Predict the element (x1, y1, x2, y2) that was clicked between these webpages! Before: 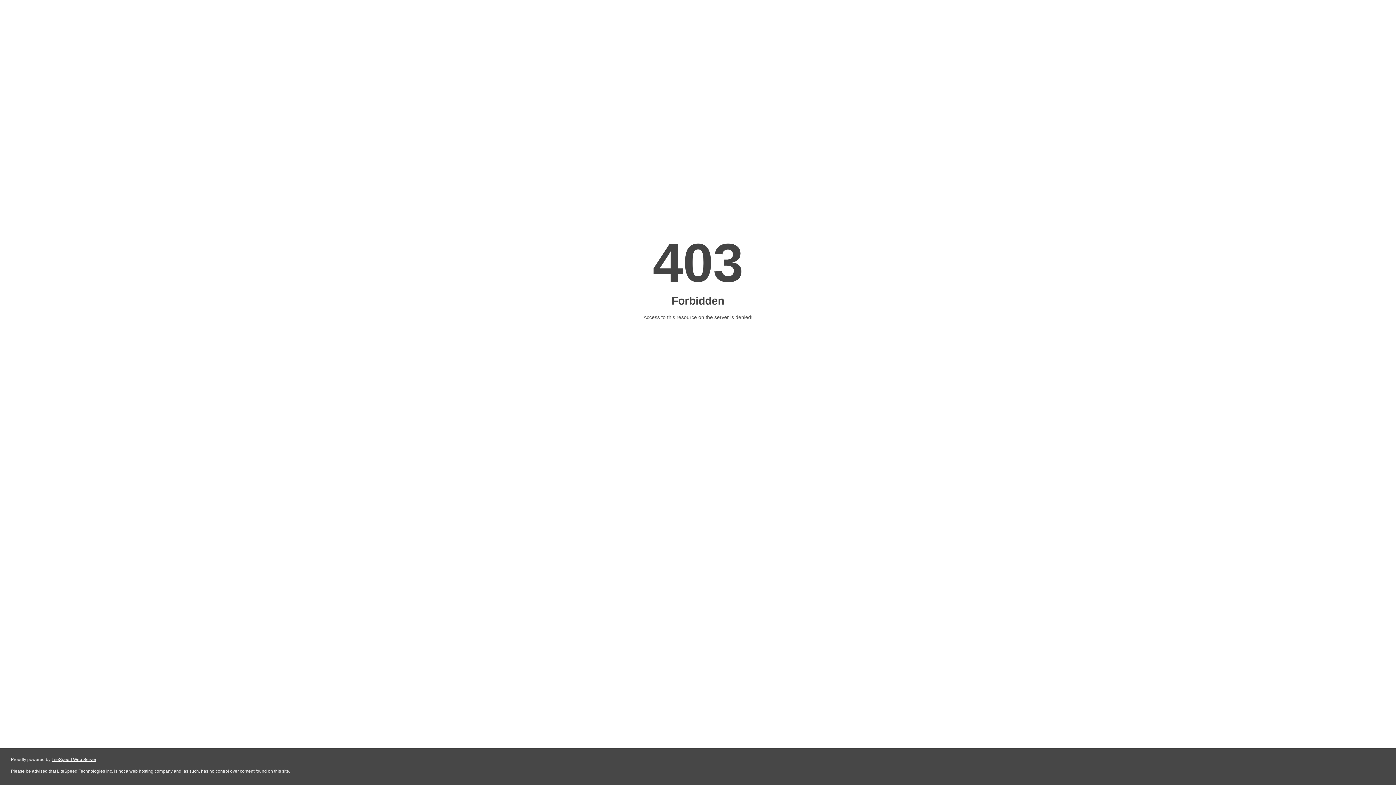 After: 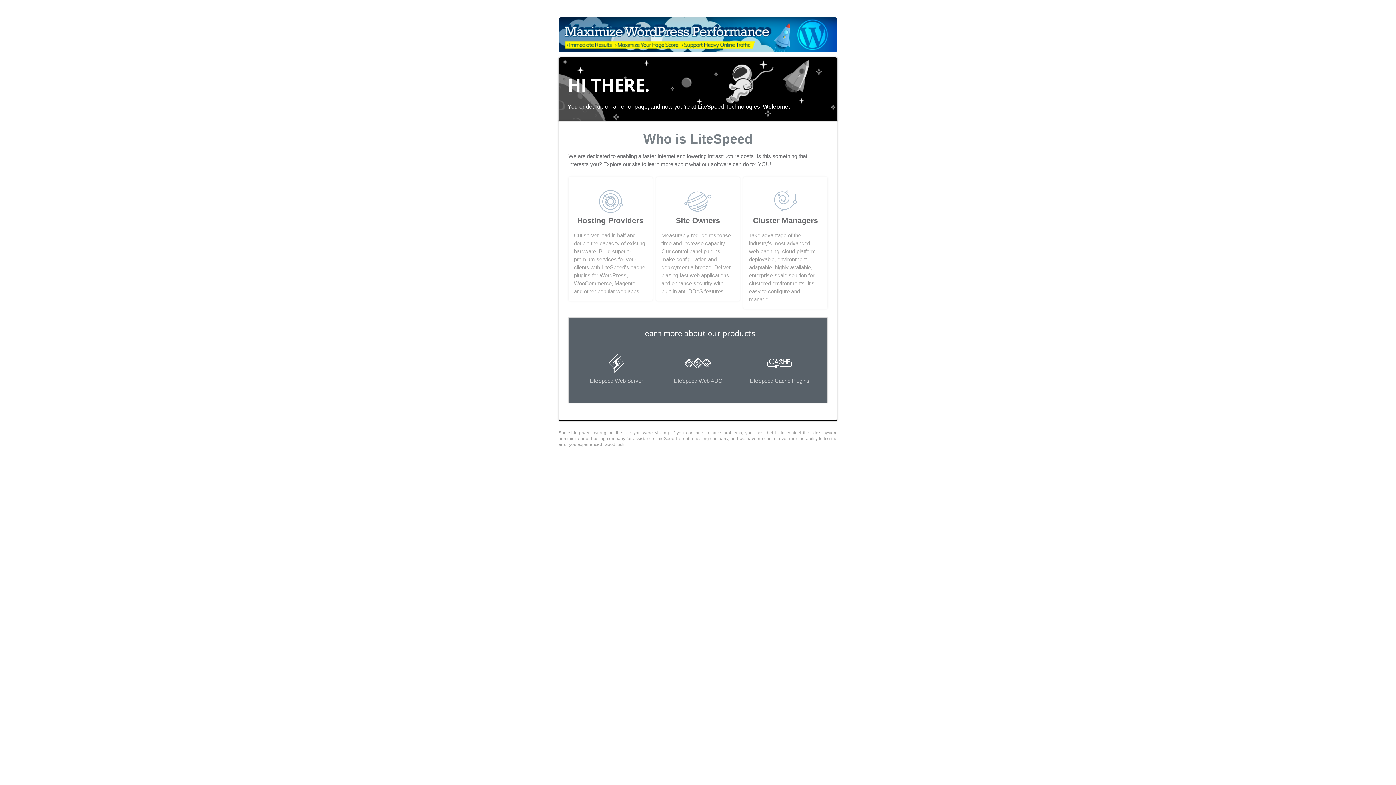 Action: label: LiteSpeed Web Server bbox: (51, 757, 96, 762)